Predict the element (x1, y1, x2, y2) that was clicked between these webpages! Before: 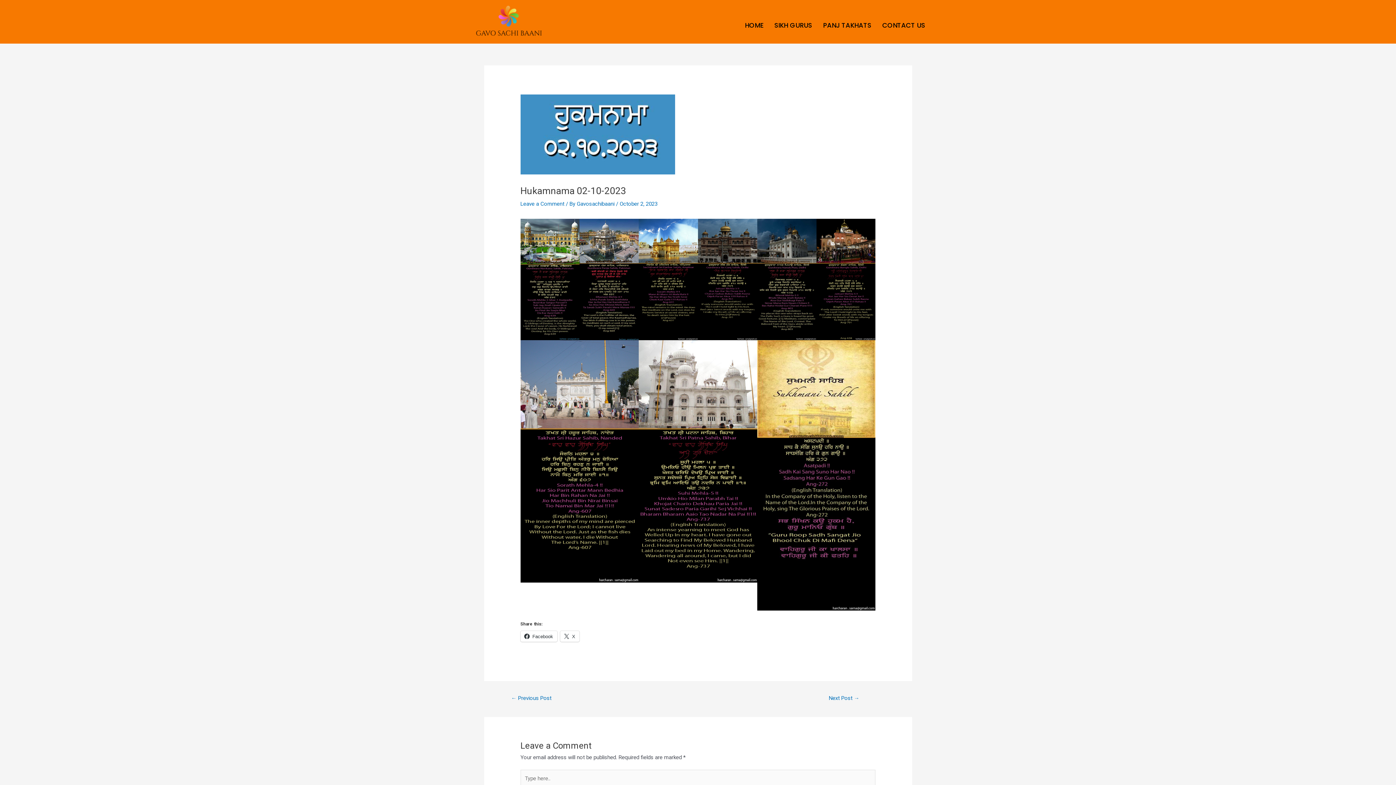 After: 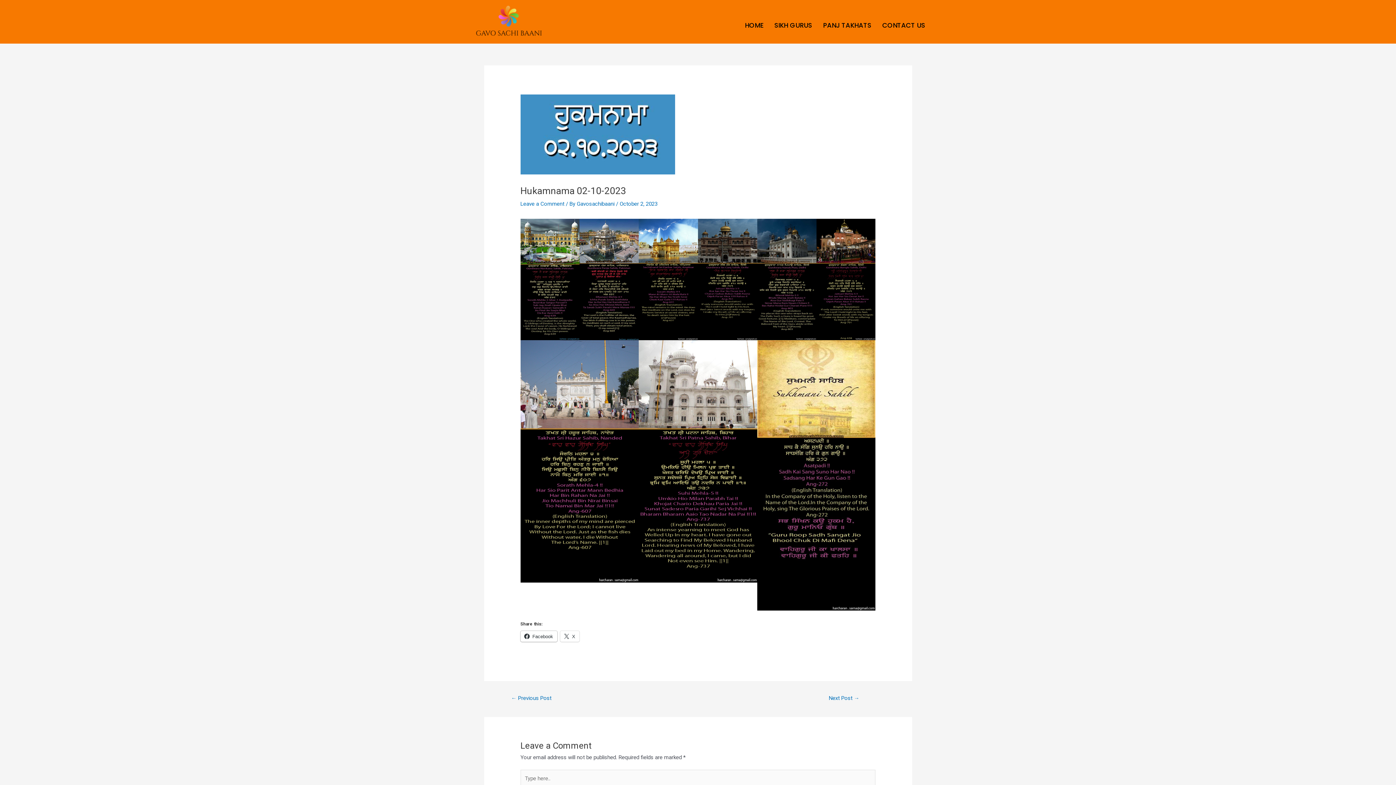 Action: label: Facebook bbox: (520, 631, 557, 642)